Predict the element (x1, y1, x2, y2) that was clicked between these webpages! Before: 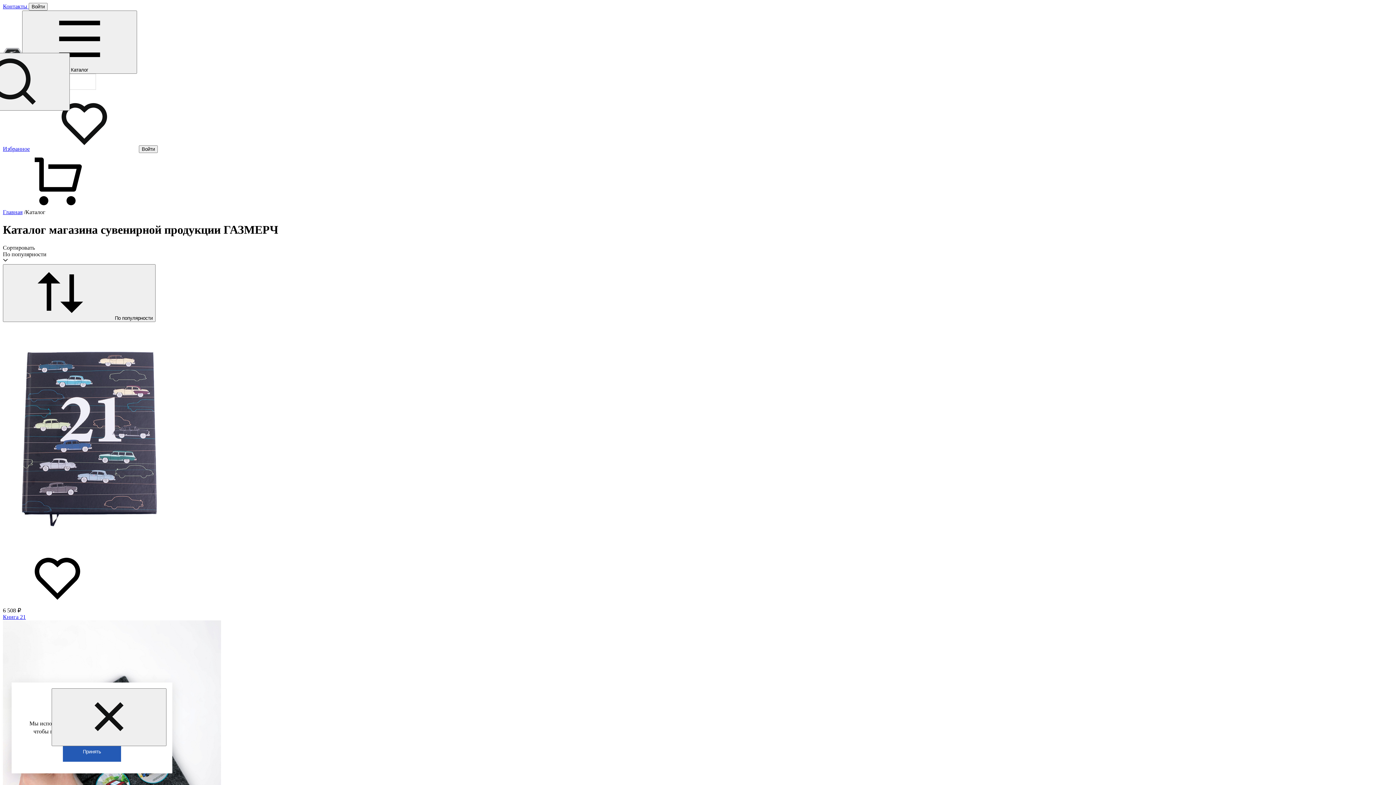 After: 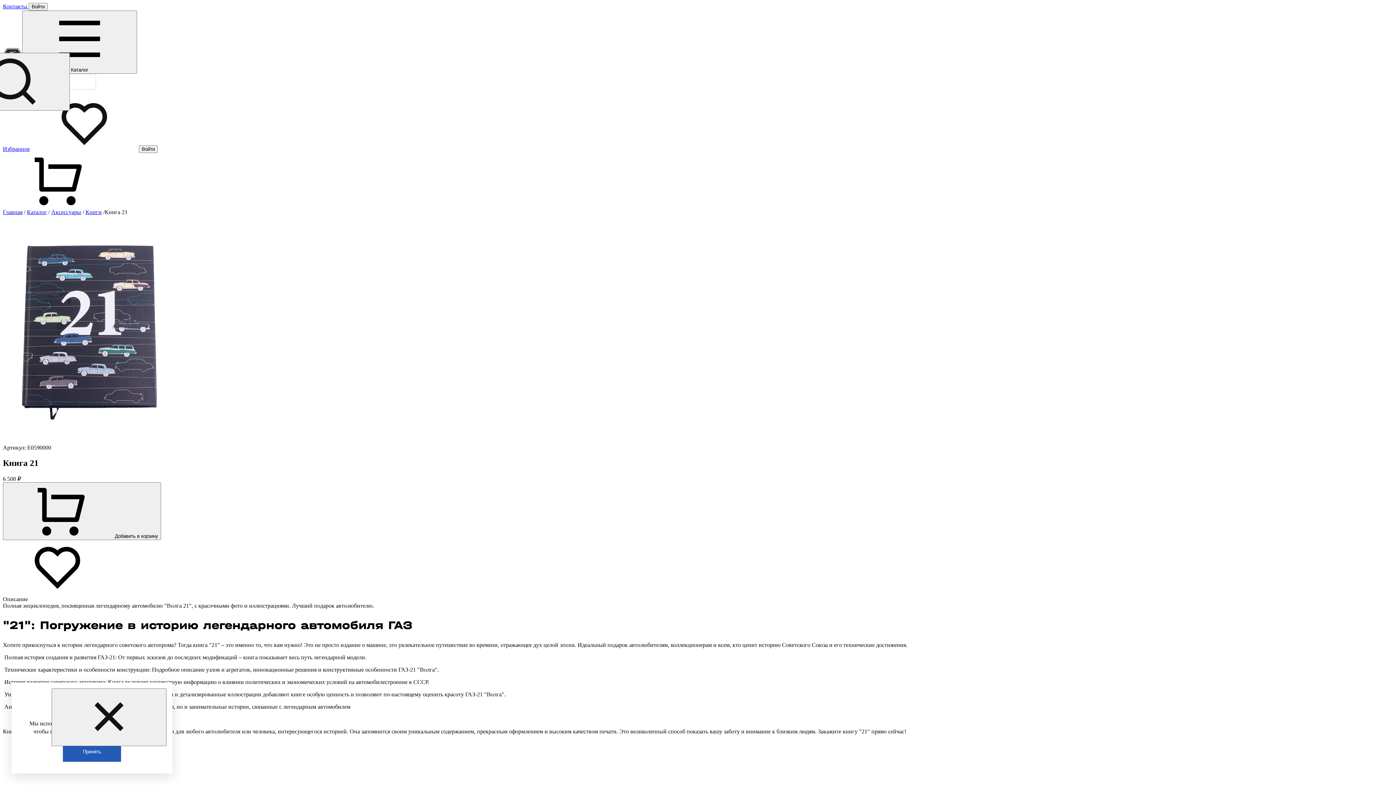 Action: bbox: (2, 544, 173, 550)